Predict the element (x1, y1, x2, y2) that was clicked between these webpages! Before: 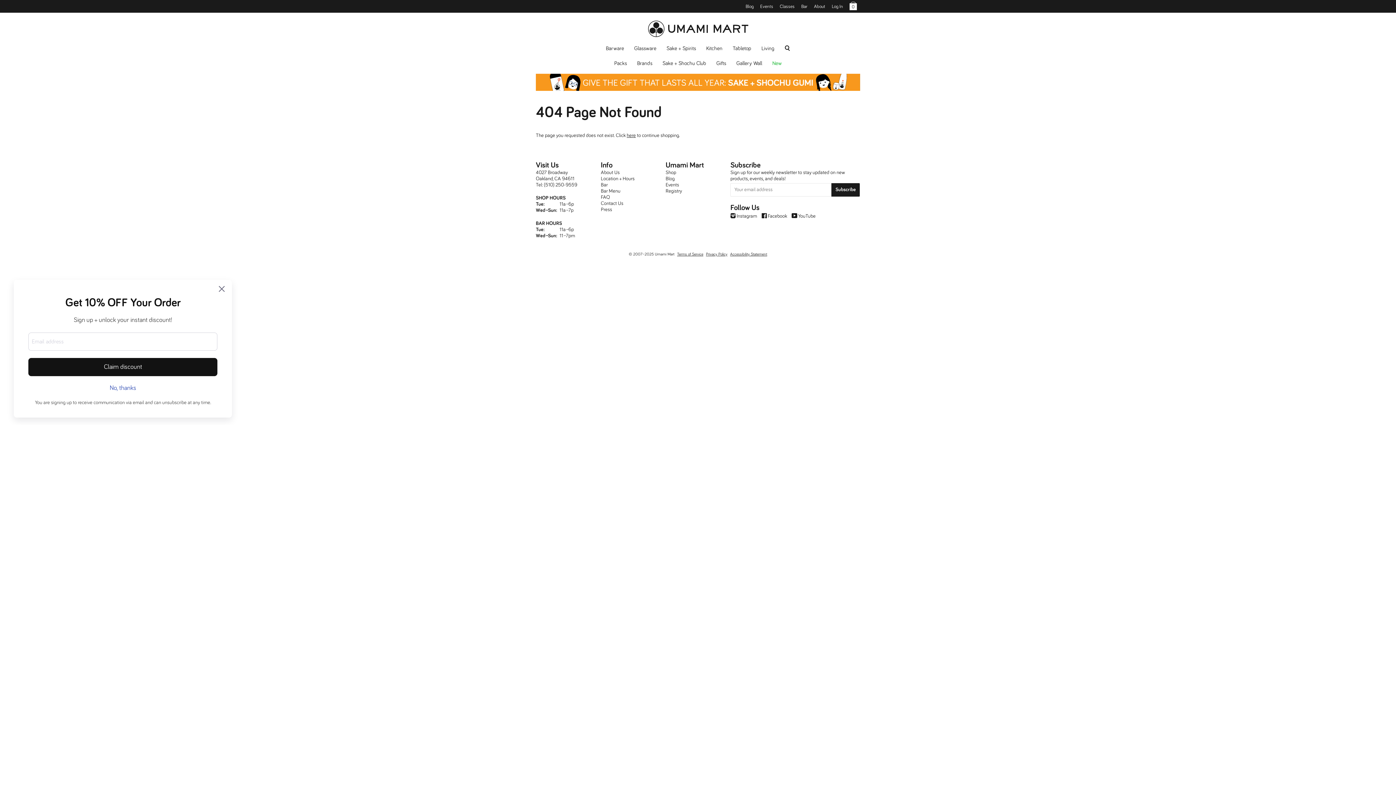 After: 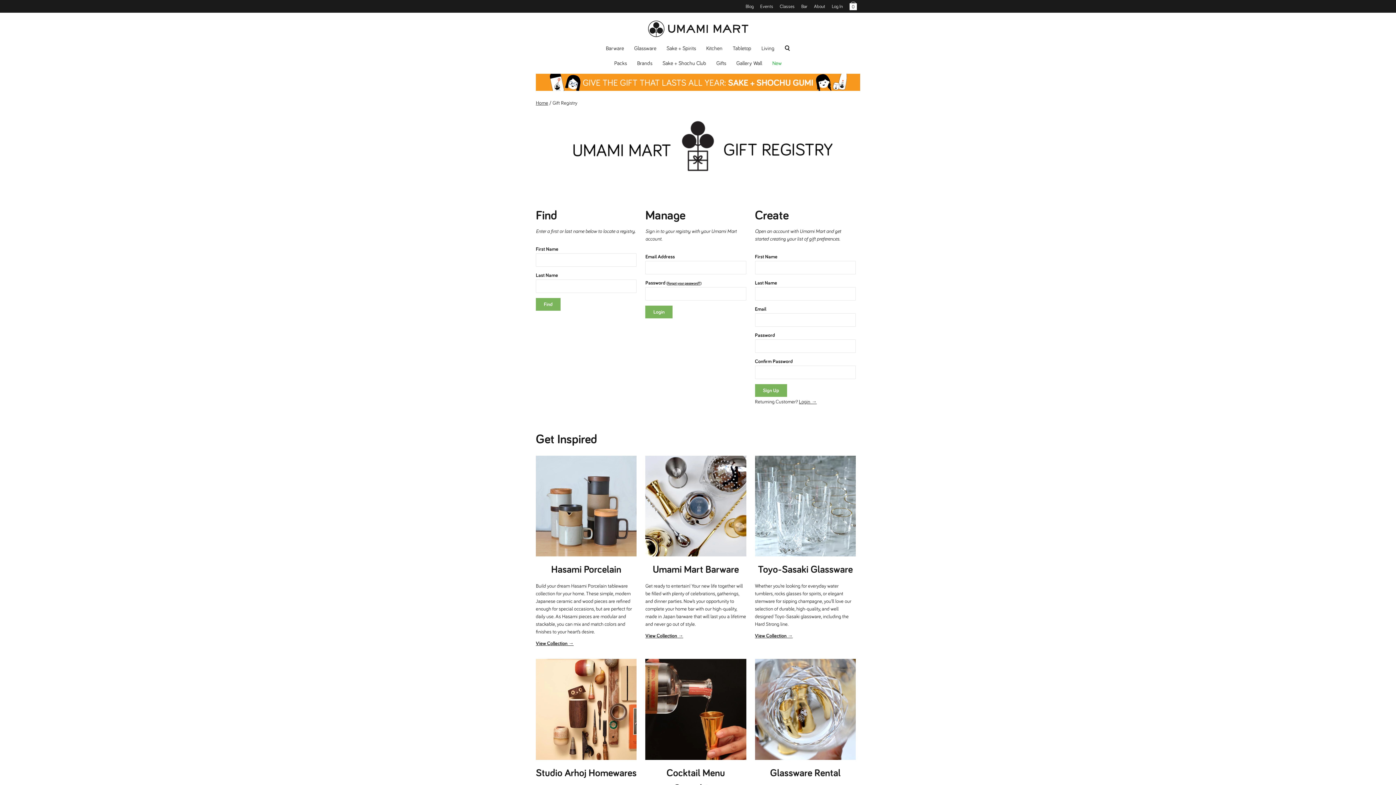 Action: label: Registry bbox: (665, 188, 682, 193)